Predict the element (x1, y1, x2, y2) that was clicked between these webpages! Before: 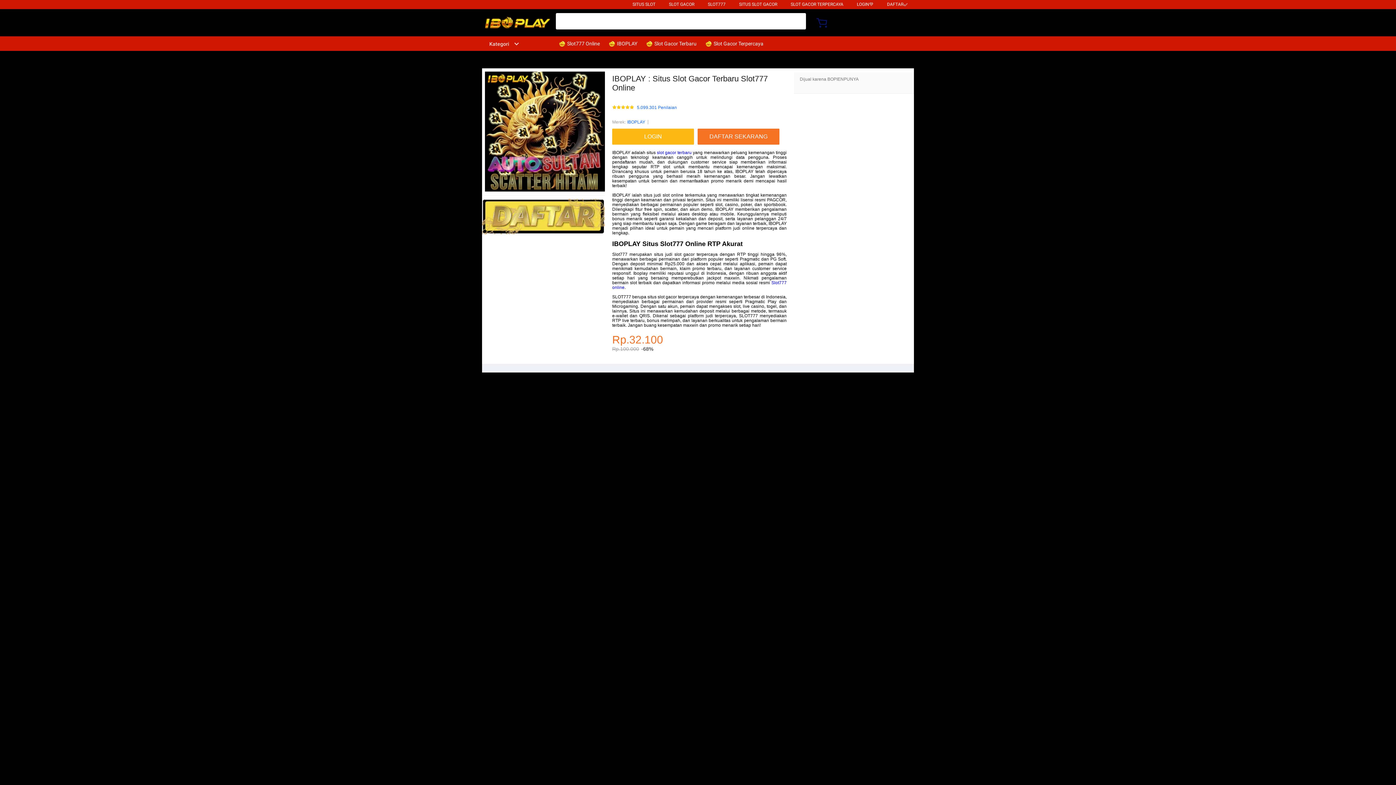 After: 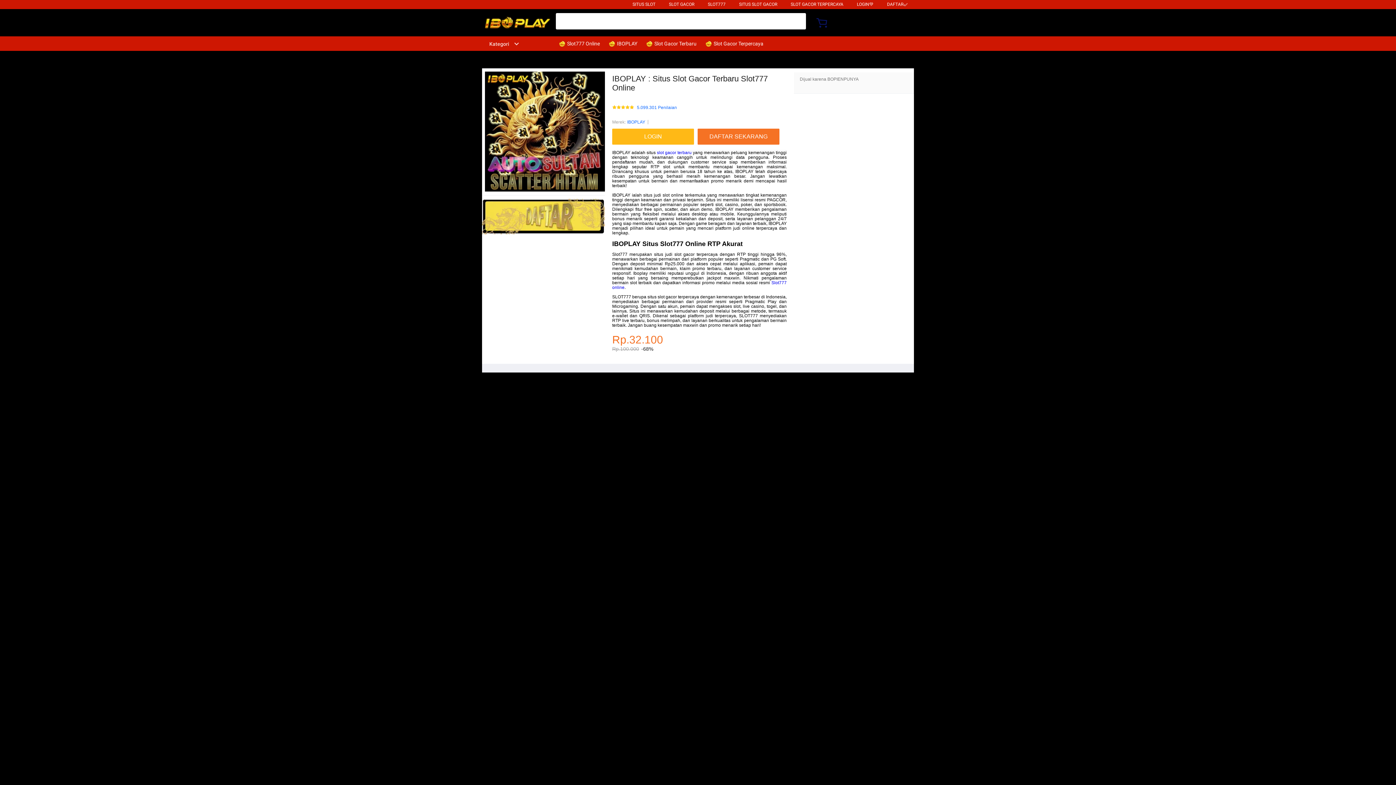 Action: label:  Slot Gacor Terbaru bbox: (645, 36, 700, 50)